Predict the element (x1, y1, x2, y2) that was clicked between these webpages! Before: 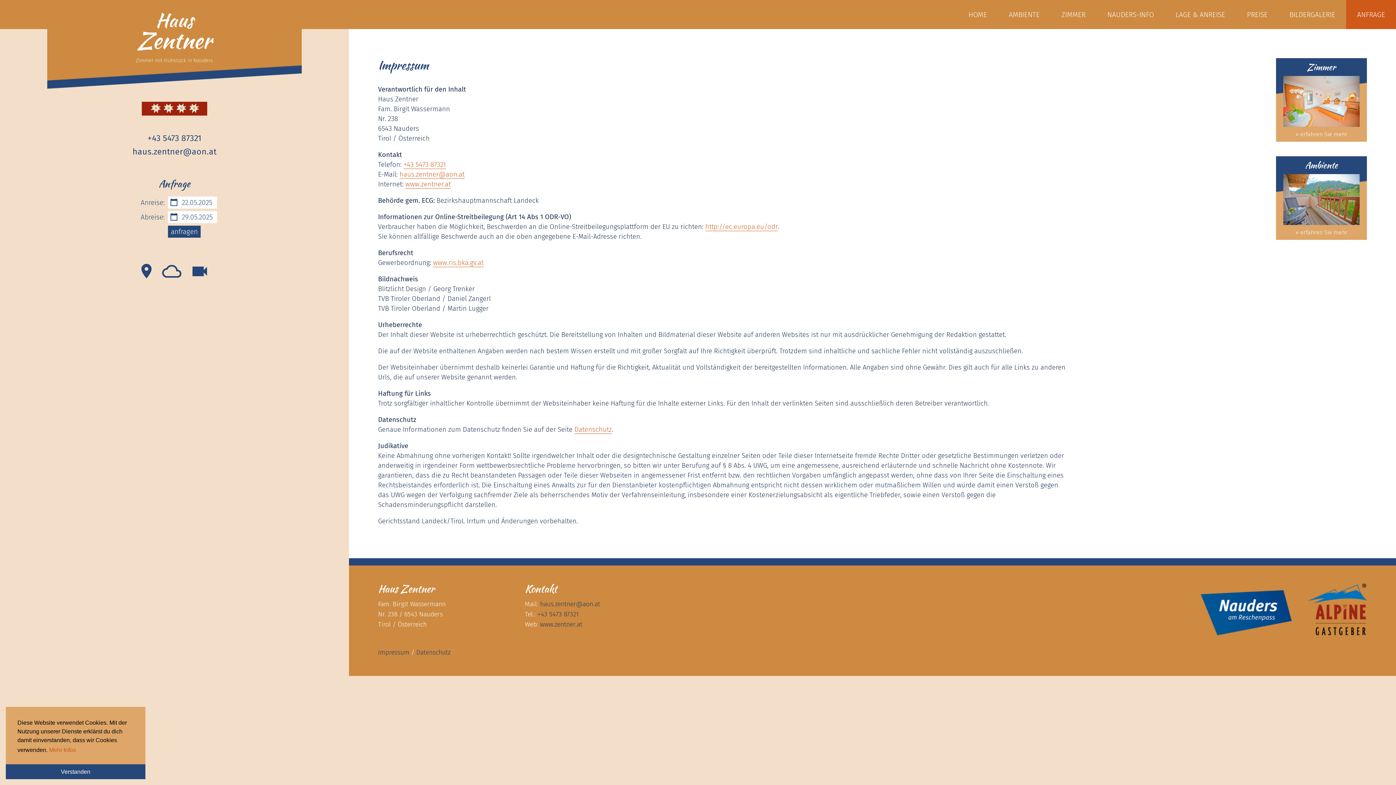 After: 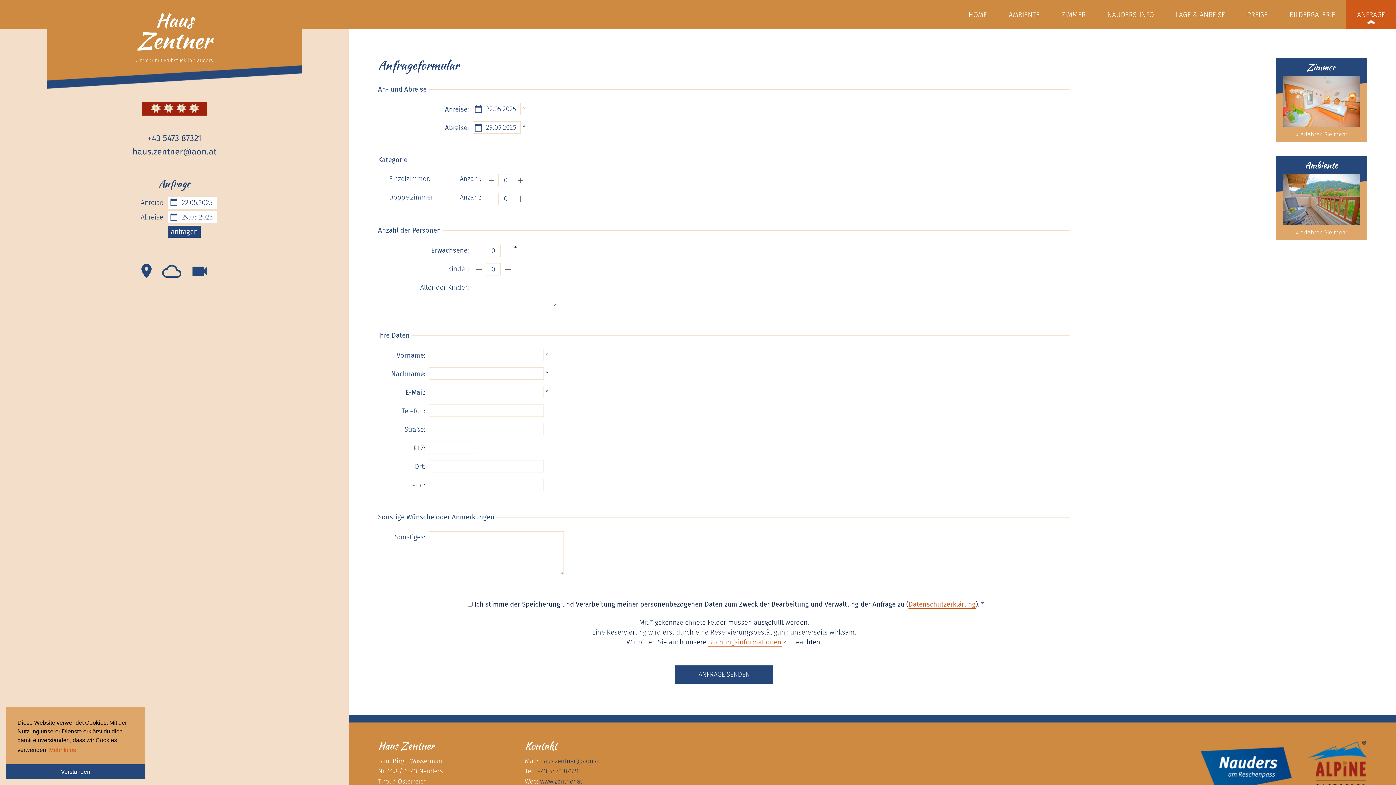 Action: label: ANFRAGE bbox: (1346, 0, 1396, 29)